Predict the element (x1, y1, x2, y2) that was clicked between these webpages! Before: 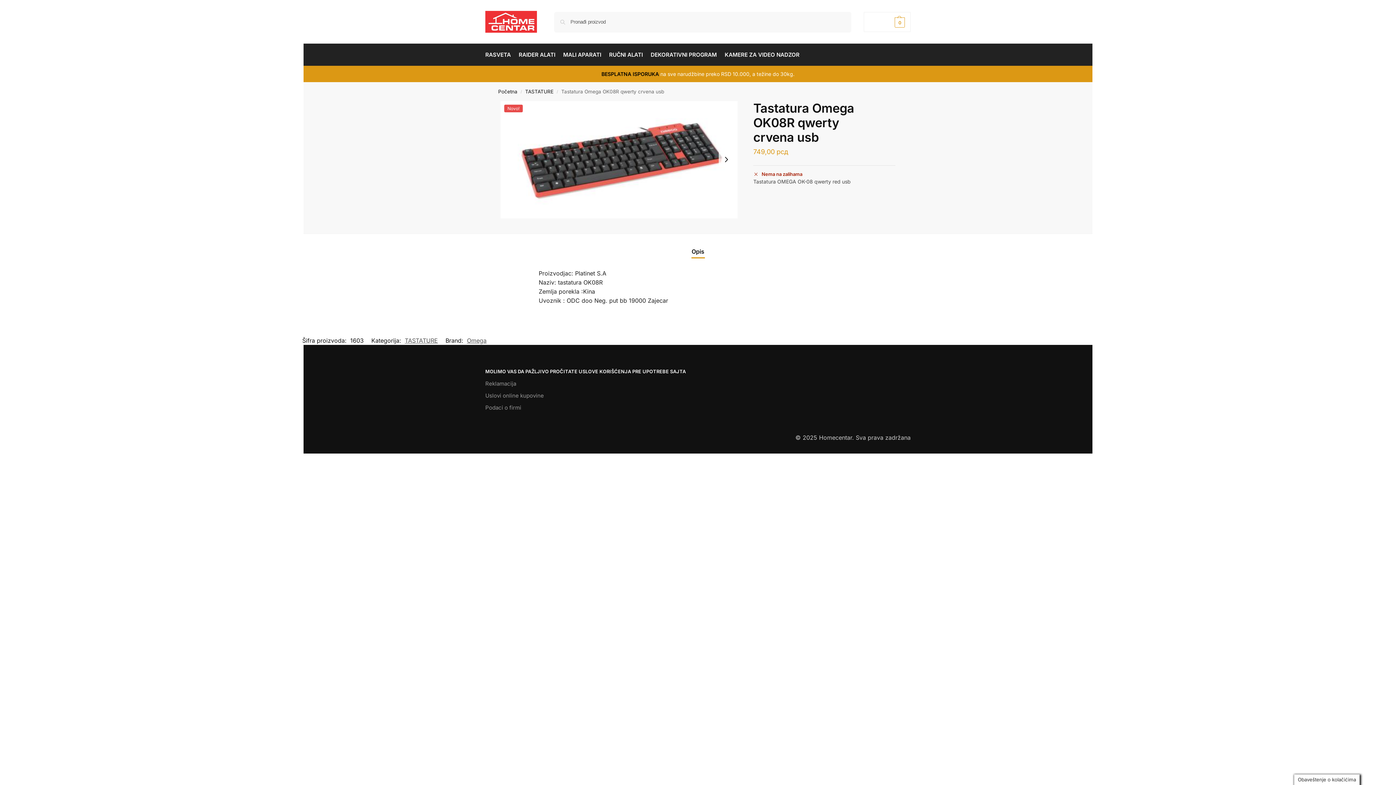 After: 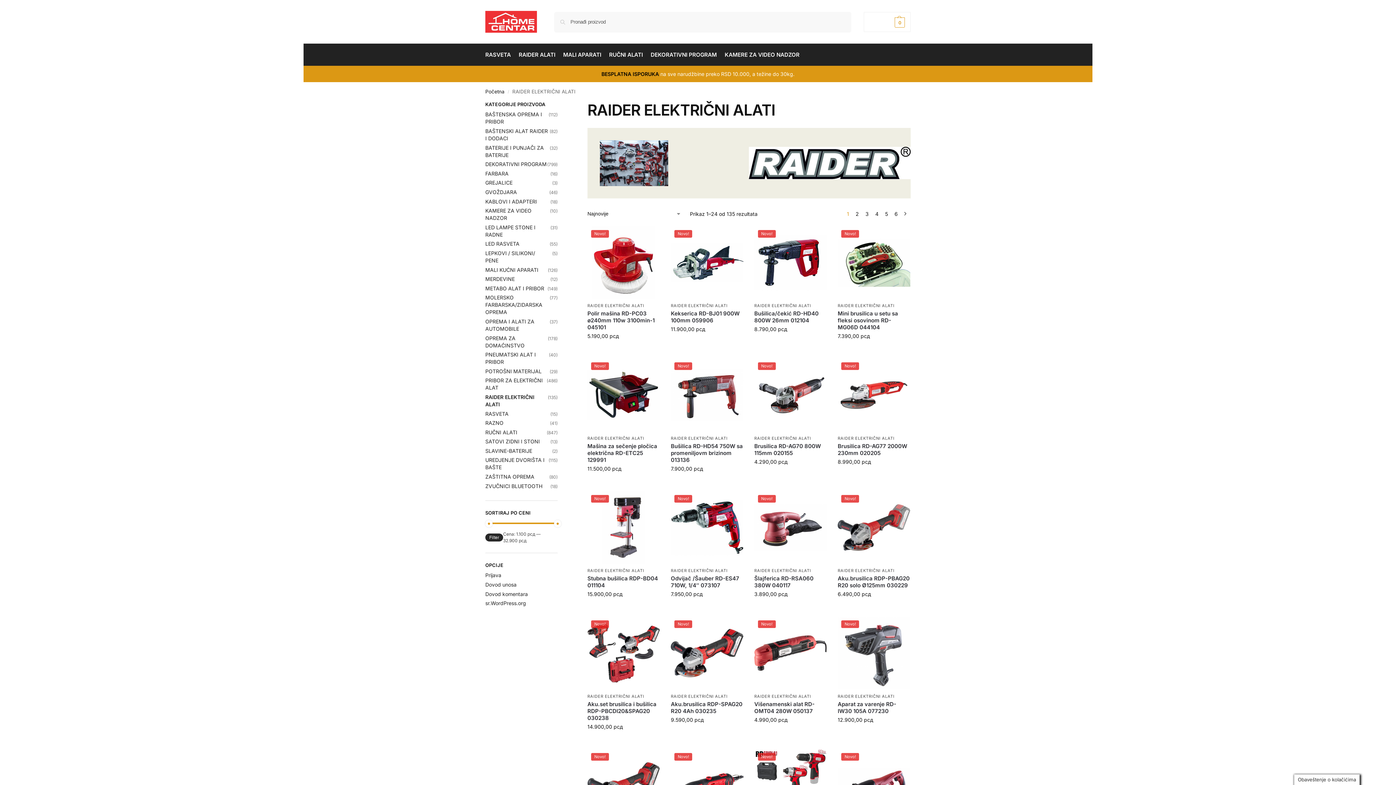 Action: label: RAIDER ALATI bbox: (515, 44, 558, 65)